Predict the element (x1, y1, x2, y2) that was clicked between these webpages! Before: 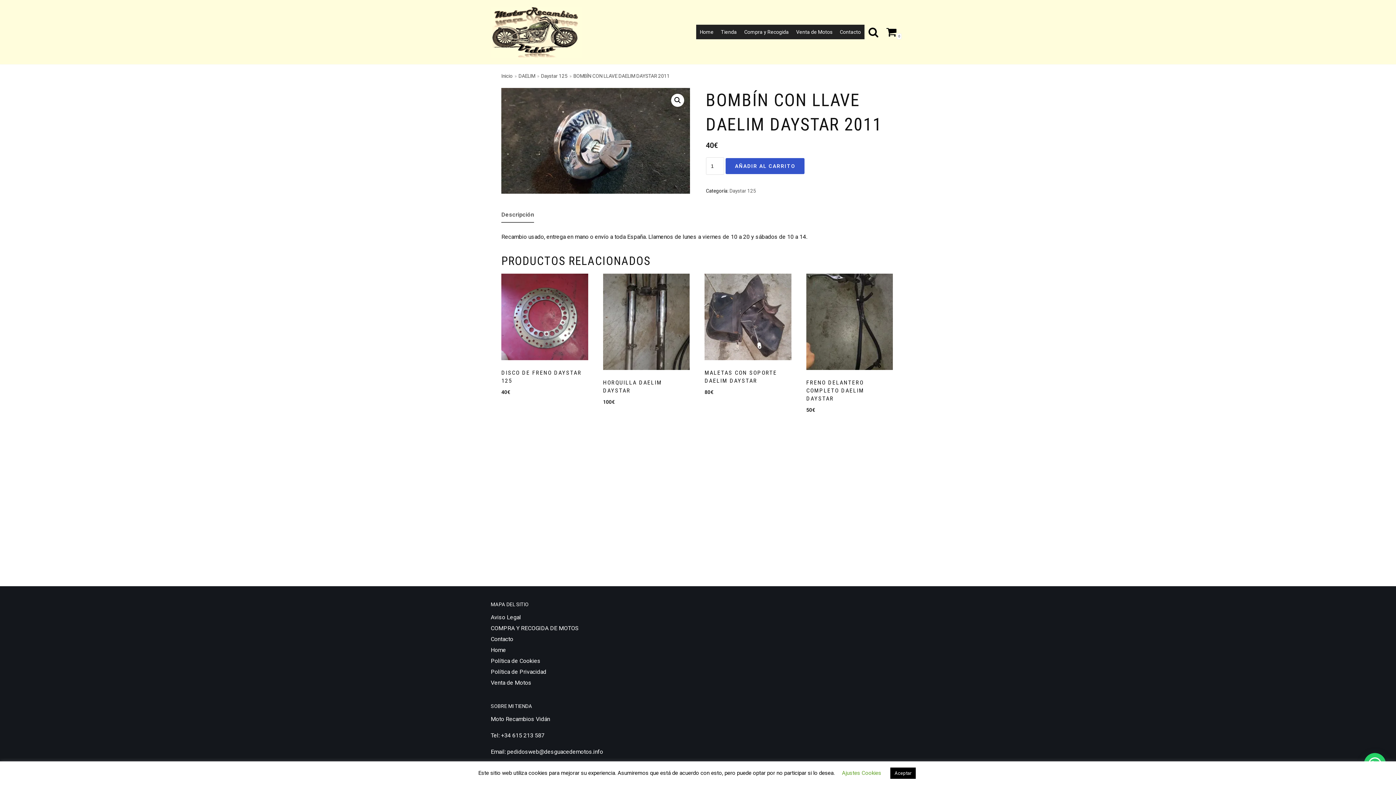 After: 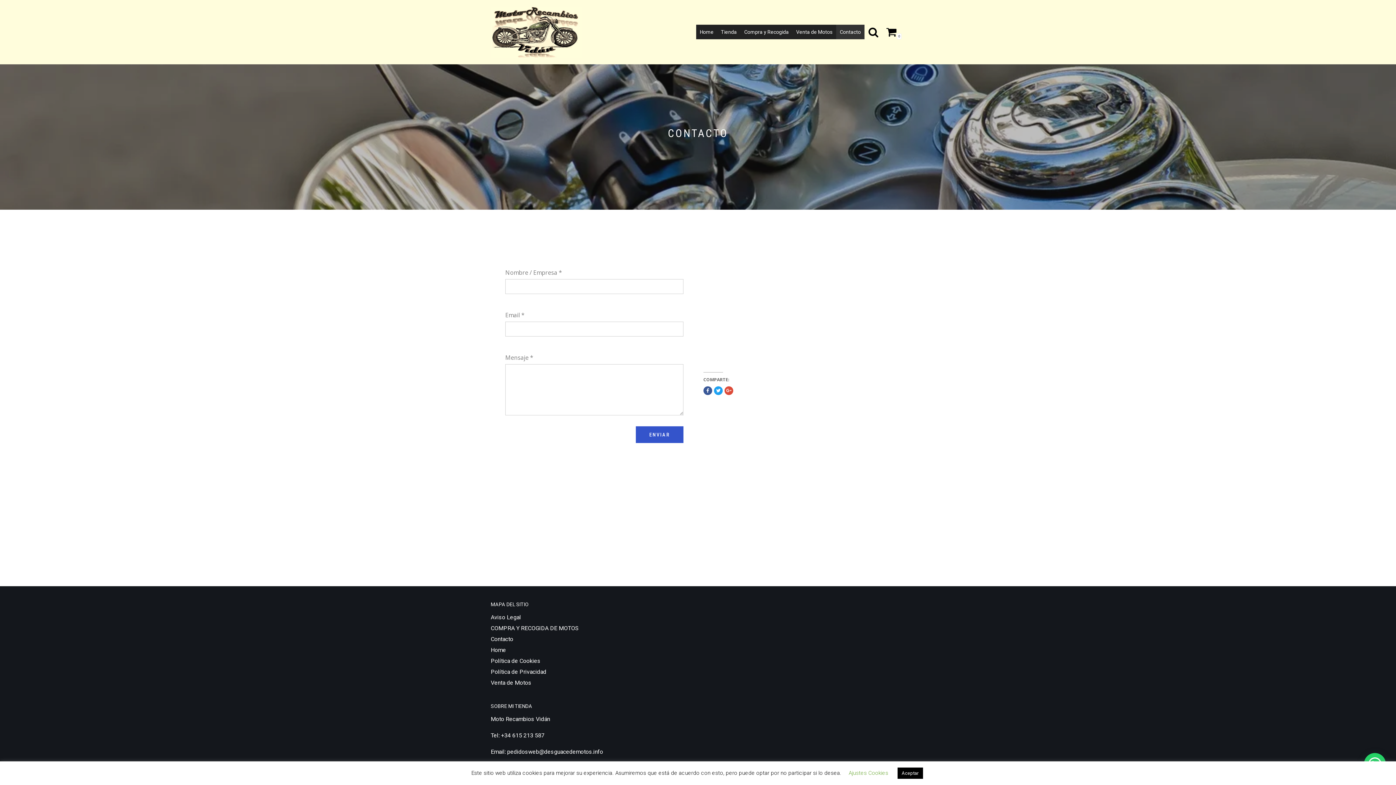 Action: label: Contacto bbox: (836, 24, 864, 39)